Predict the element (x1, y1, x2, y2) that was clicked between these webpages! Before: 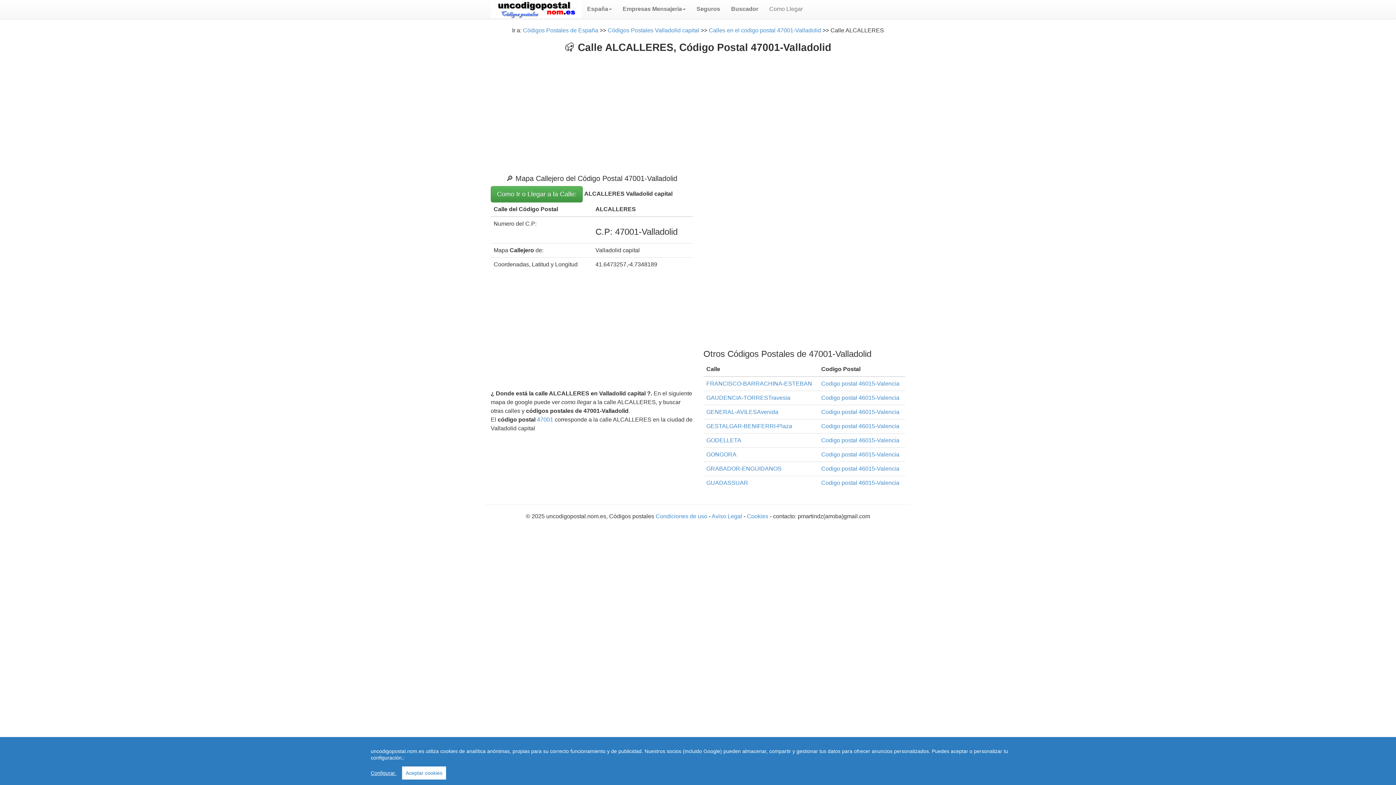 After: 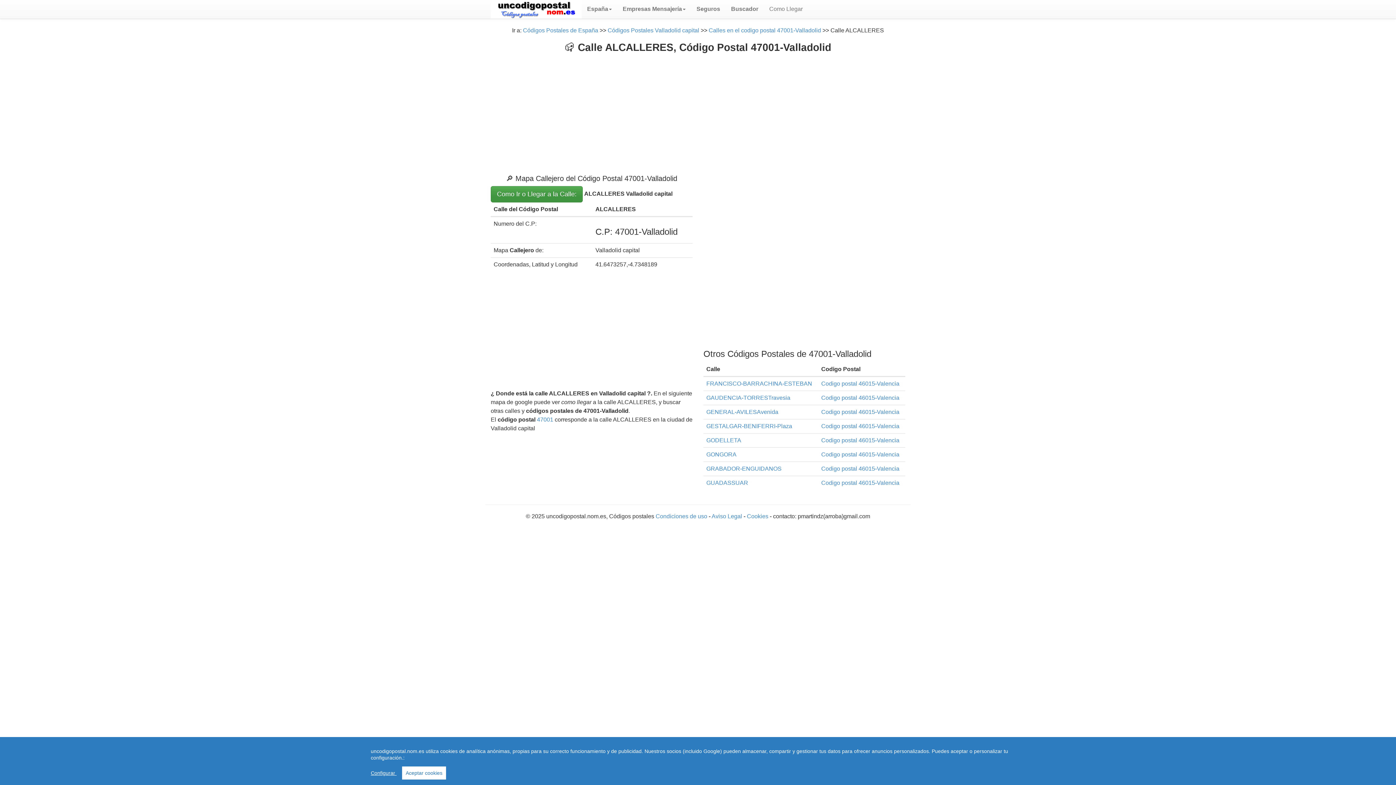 Action: bbox: (490, 186, 582, 202) label: Como Ir o Llegar a la Calle: